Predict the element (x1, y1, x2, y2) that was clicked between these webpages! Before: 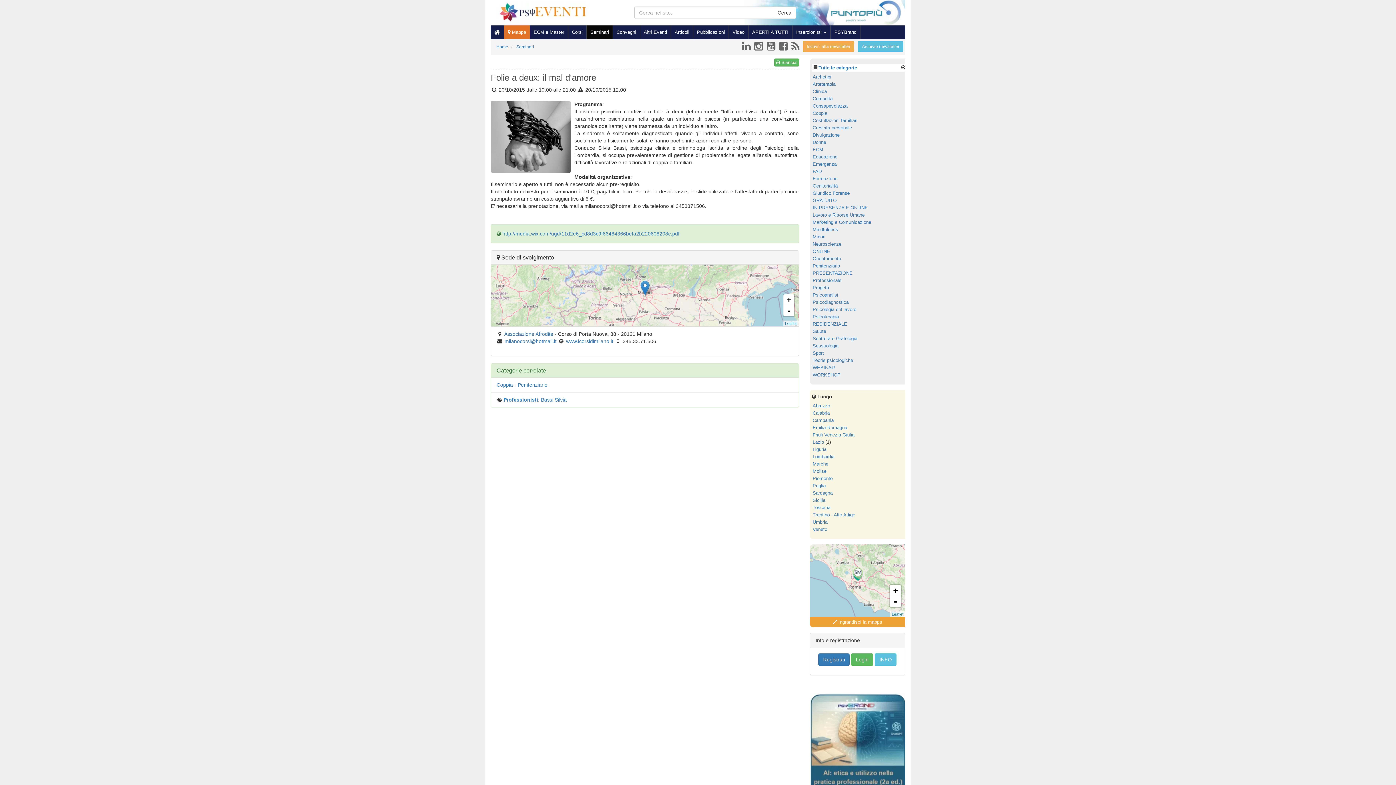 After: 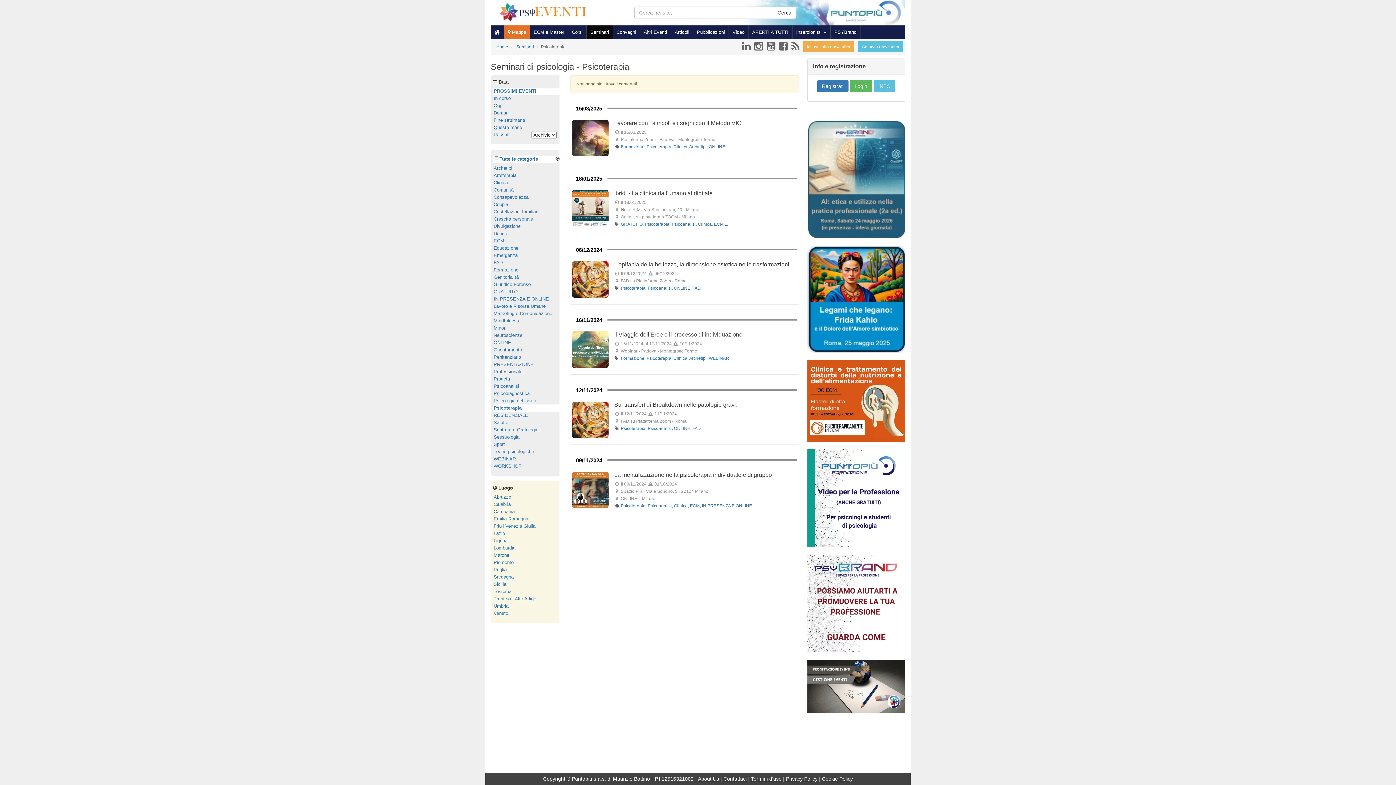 Action: label: Psicoterapia bbox: (812, 314, 839, 319)